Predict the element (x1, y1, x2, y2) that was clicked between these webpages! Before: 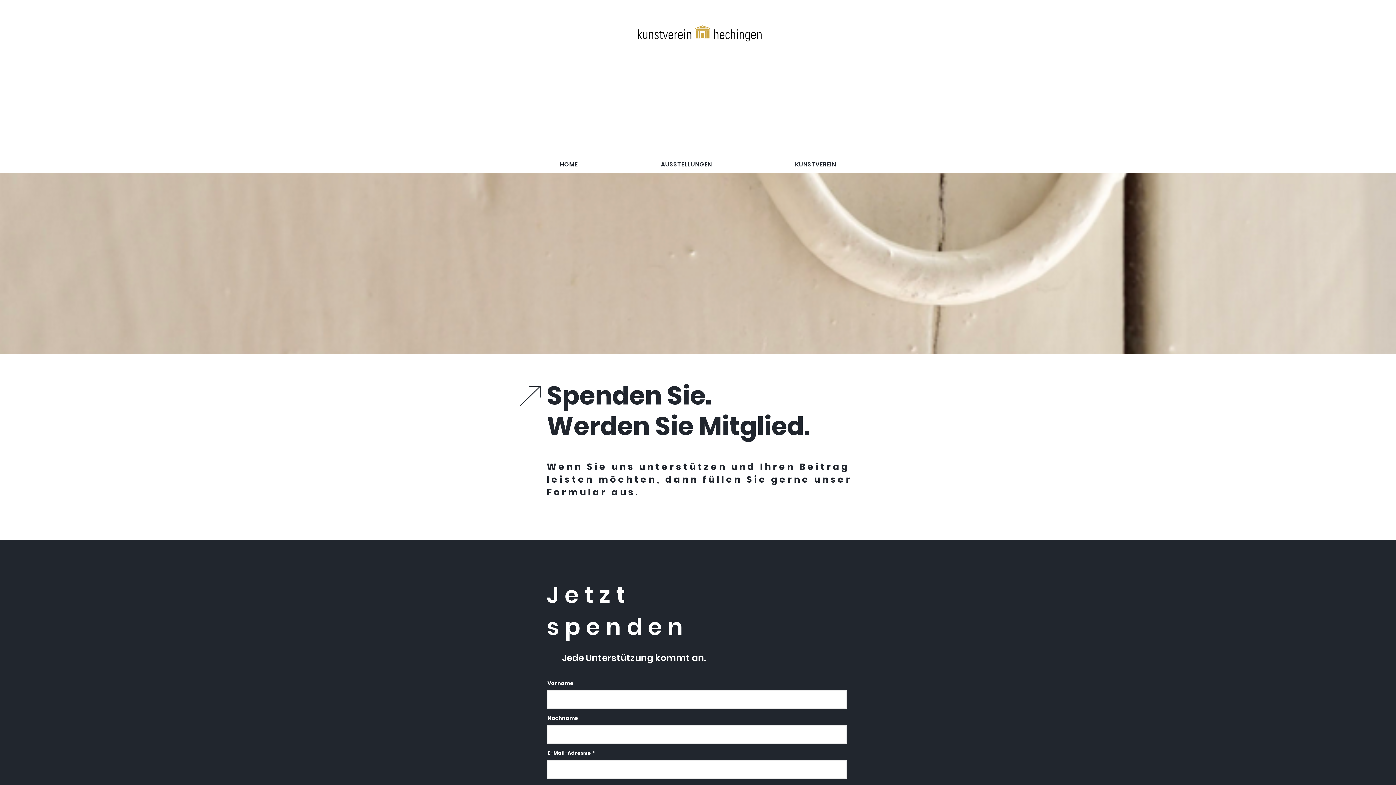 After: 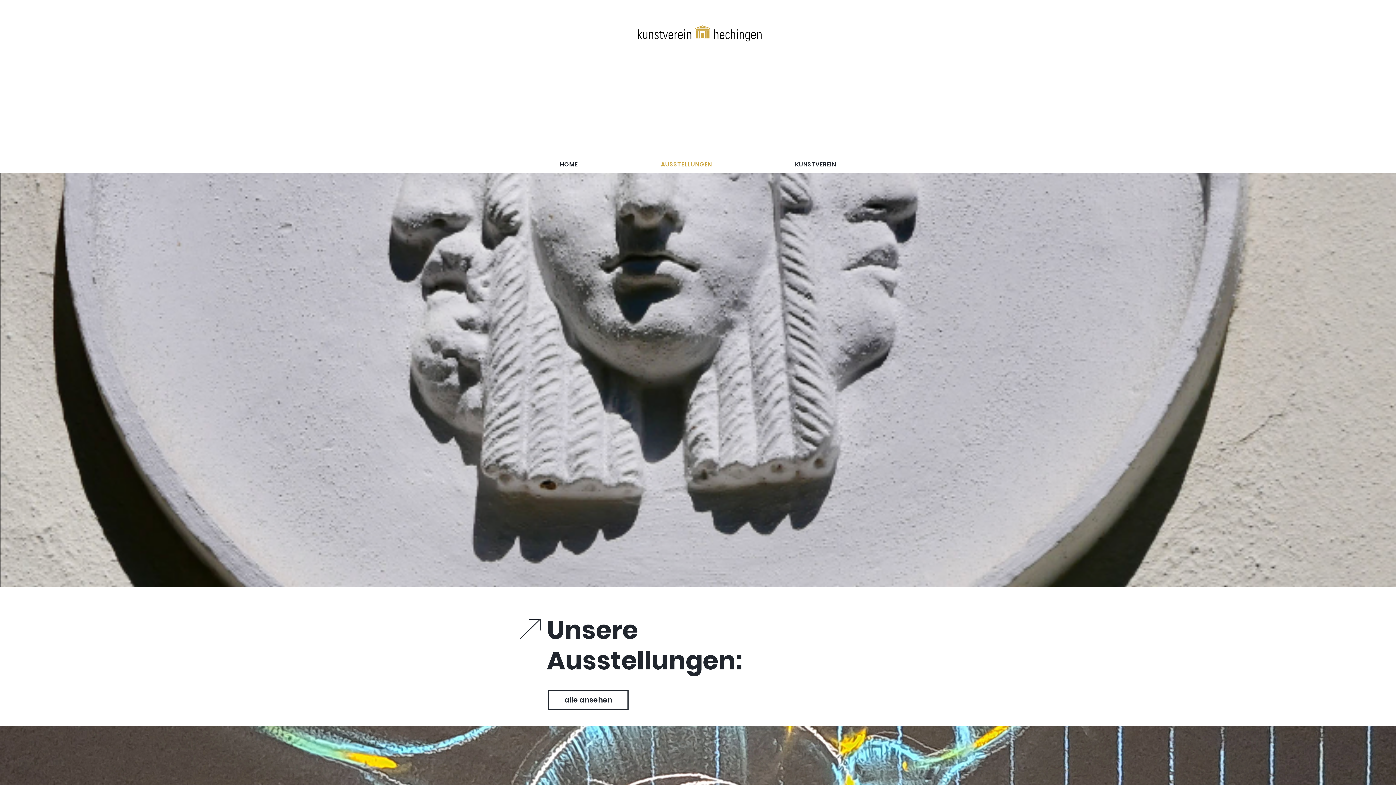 Action: bbox: (620, 156, 752, 172) label: AUSSTELLUNGEN